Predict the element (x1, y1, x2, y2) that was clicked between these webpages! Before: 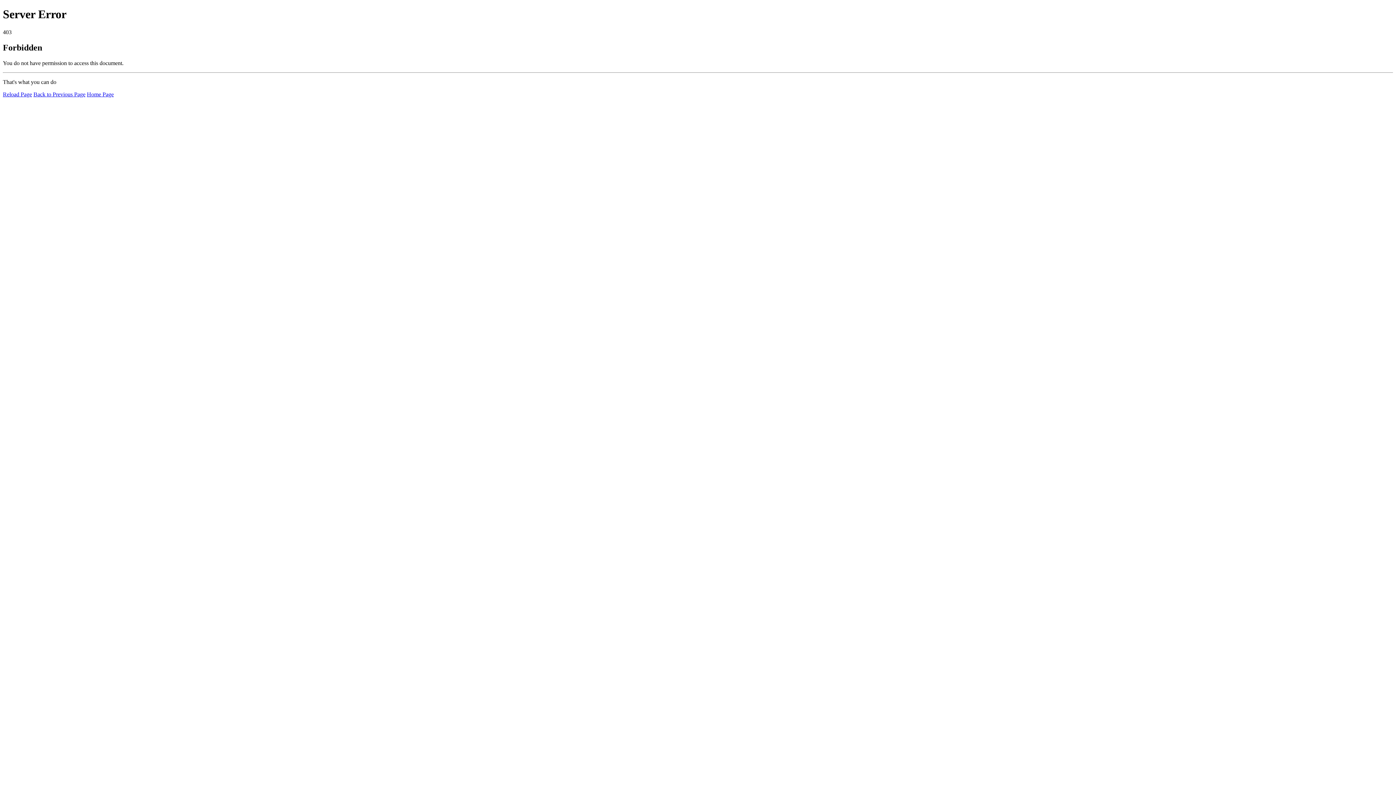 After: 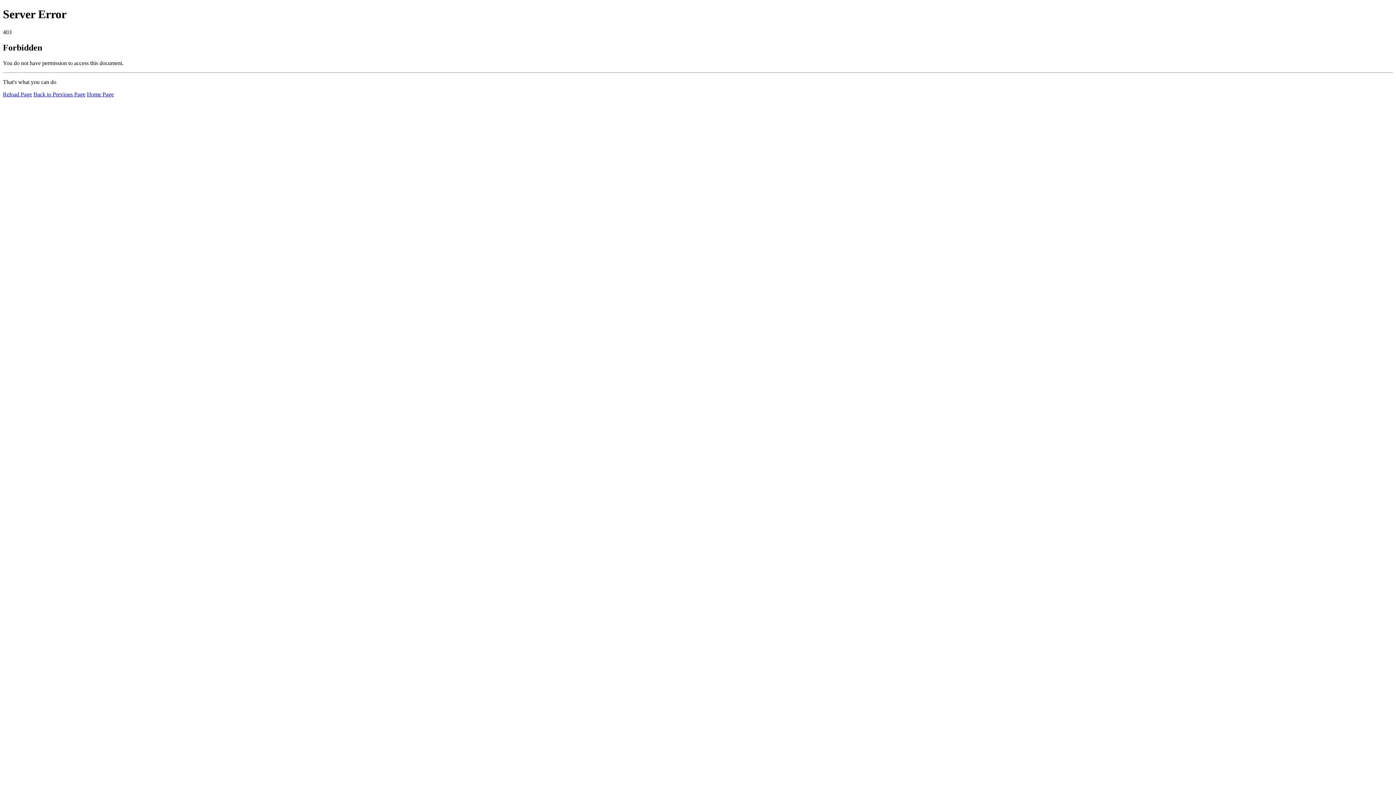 Action: label: Reload Page bbox: (2, 91, 32, 97)